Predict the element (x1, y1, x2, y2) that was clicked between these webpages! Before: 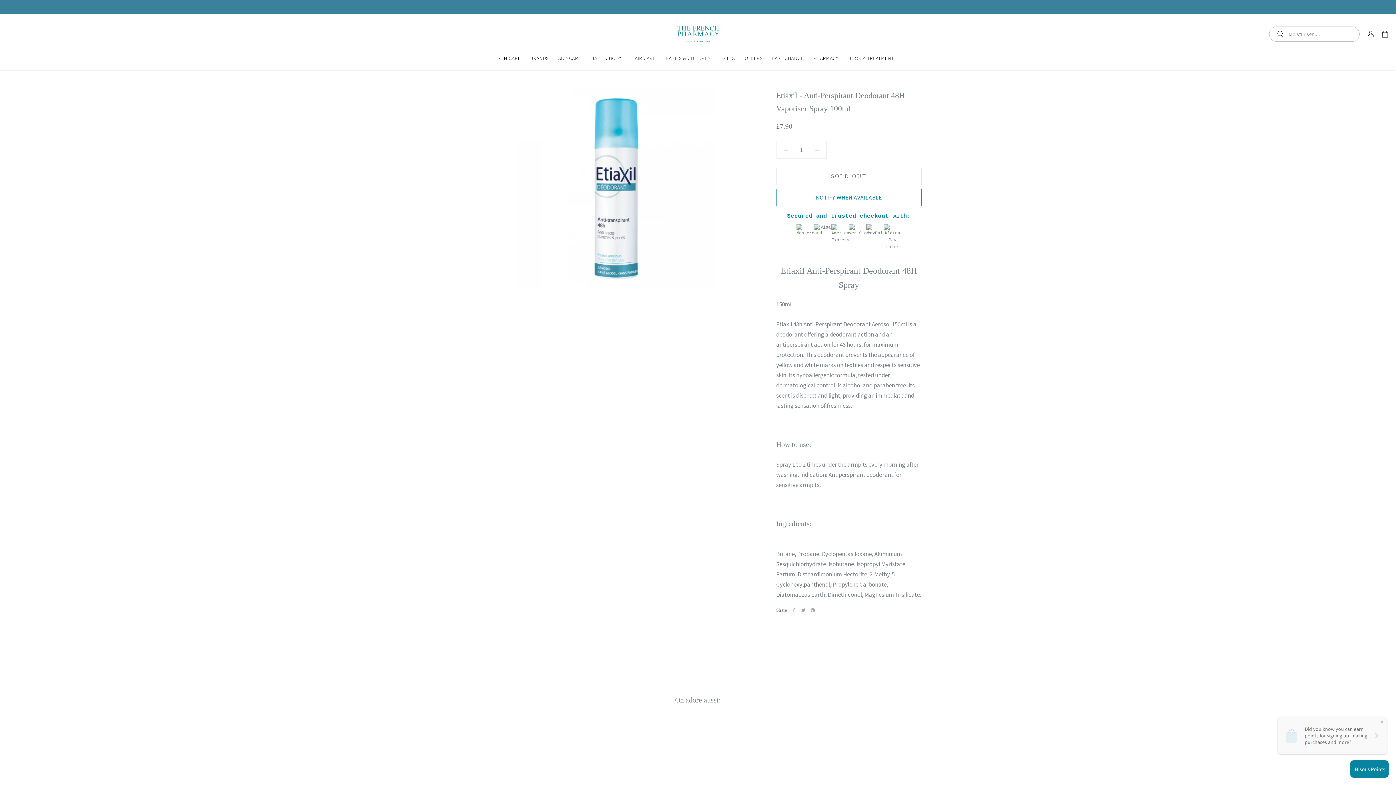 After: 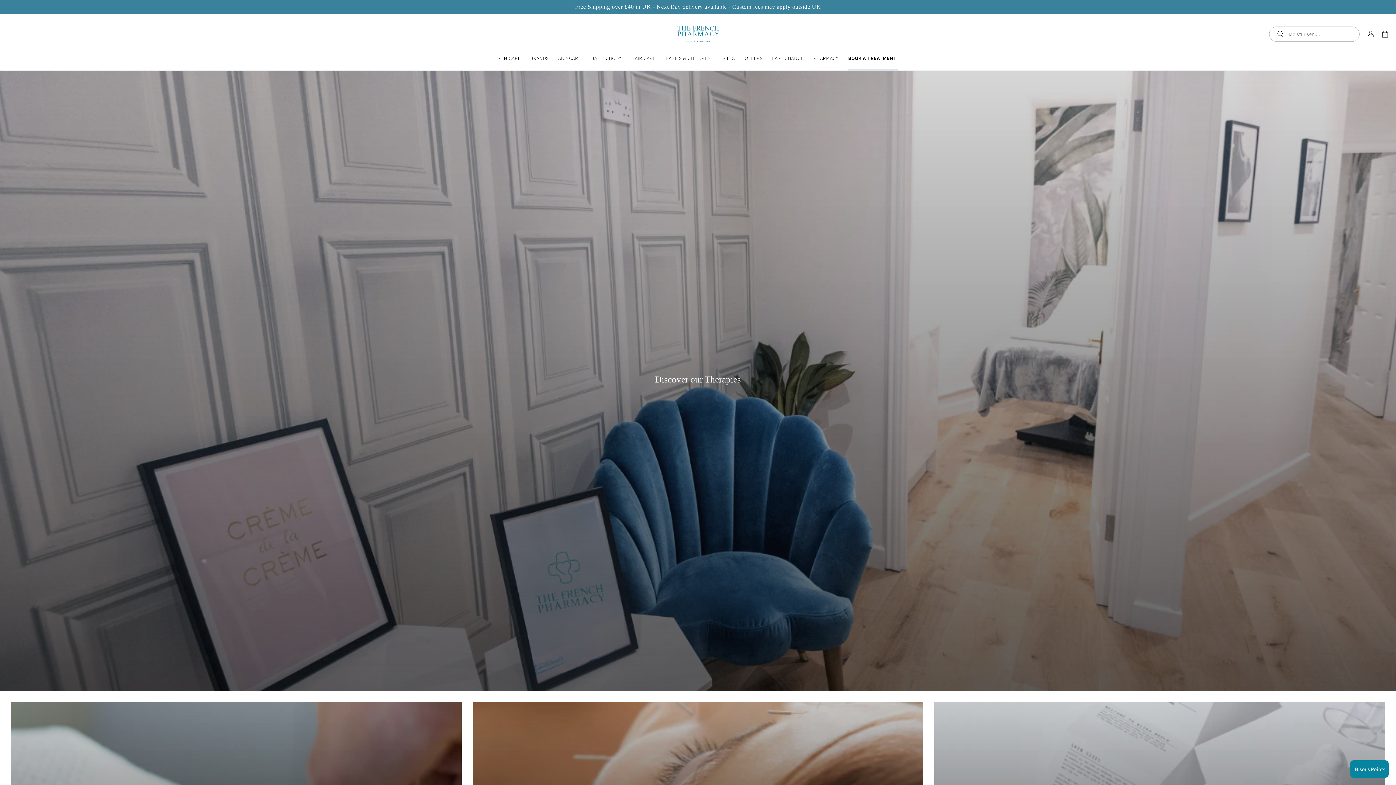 Action: label: BOOK A TREATMENT bbox: (848, 46, 898, 70)